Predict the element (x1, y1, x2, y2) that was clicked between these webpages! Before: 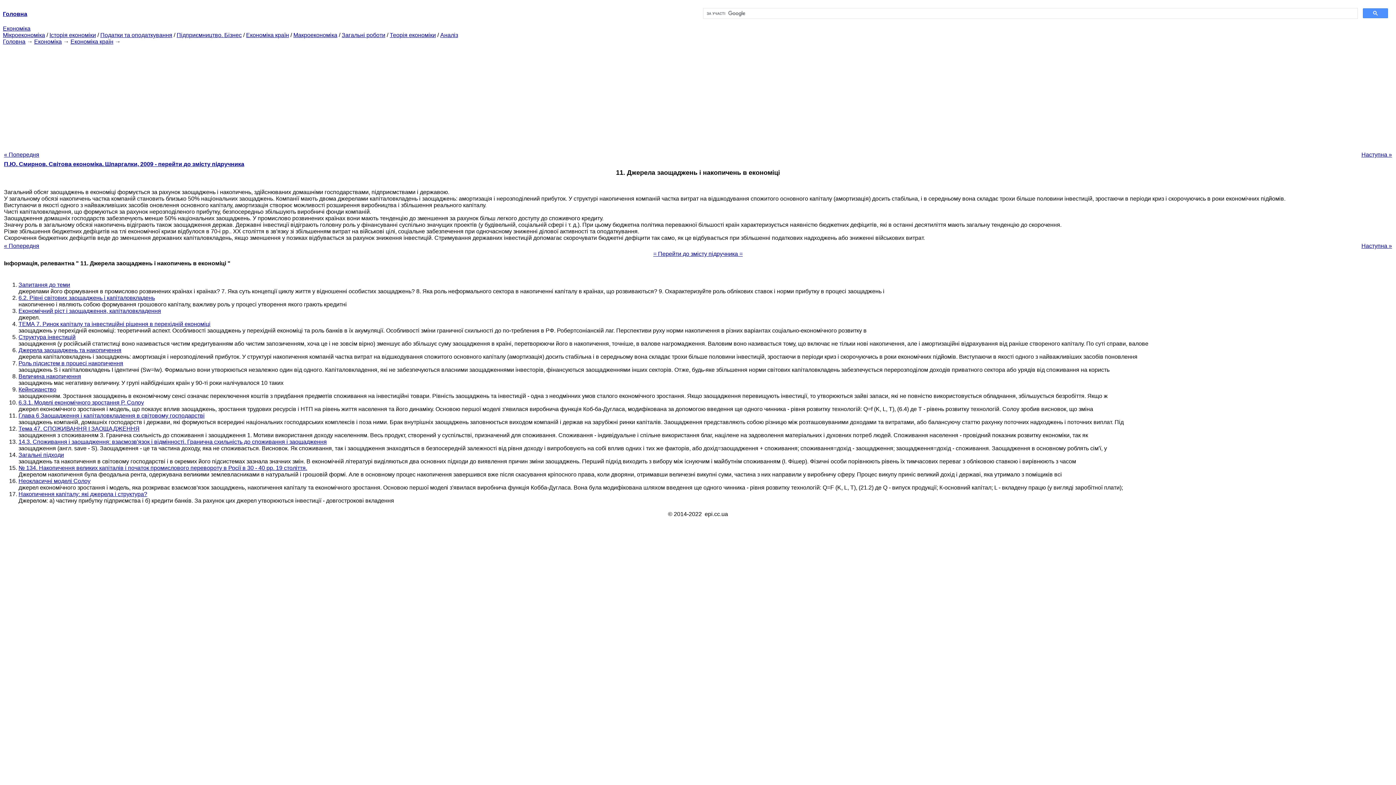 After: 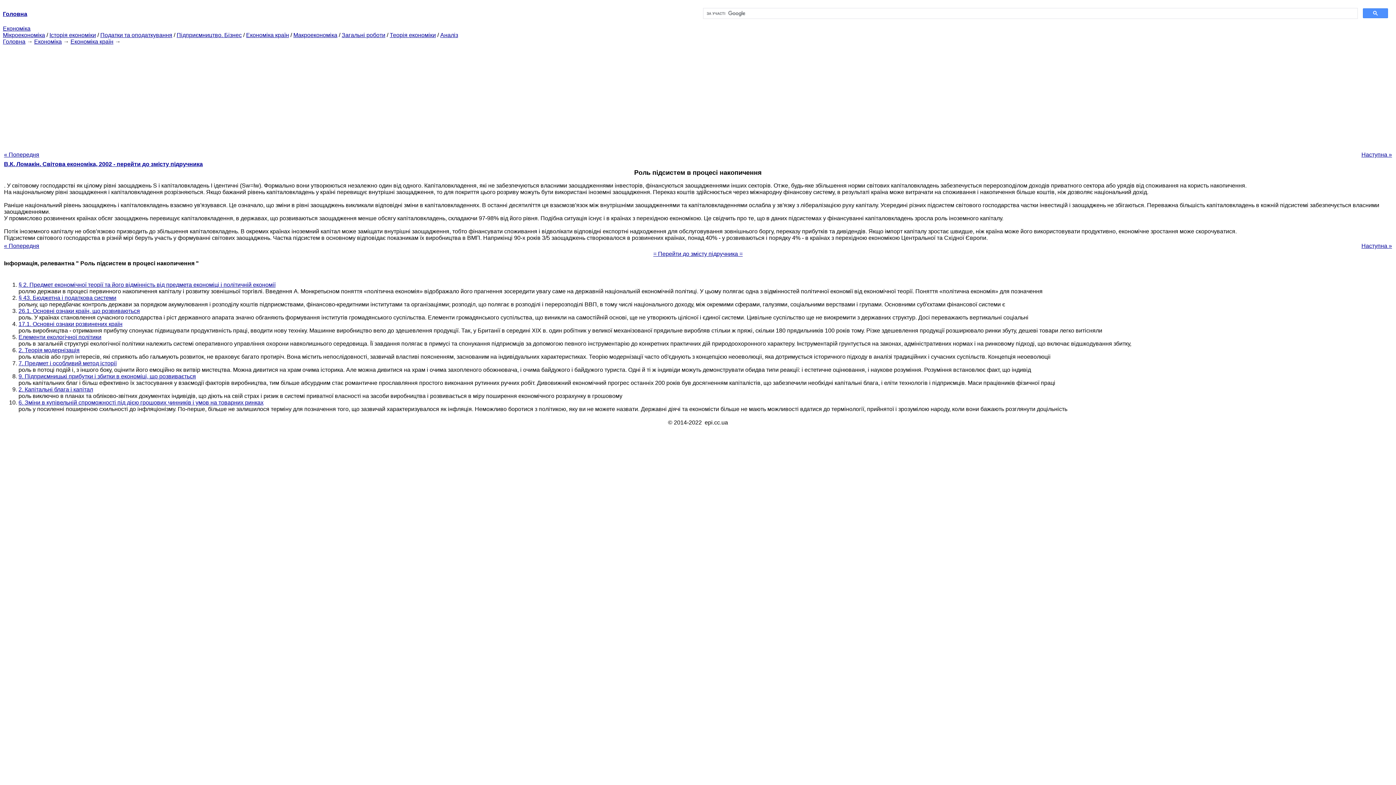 Action: bbox: (18, 360, 123, 366) label: Роль підсистем в процесі накопичення